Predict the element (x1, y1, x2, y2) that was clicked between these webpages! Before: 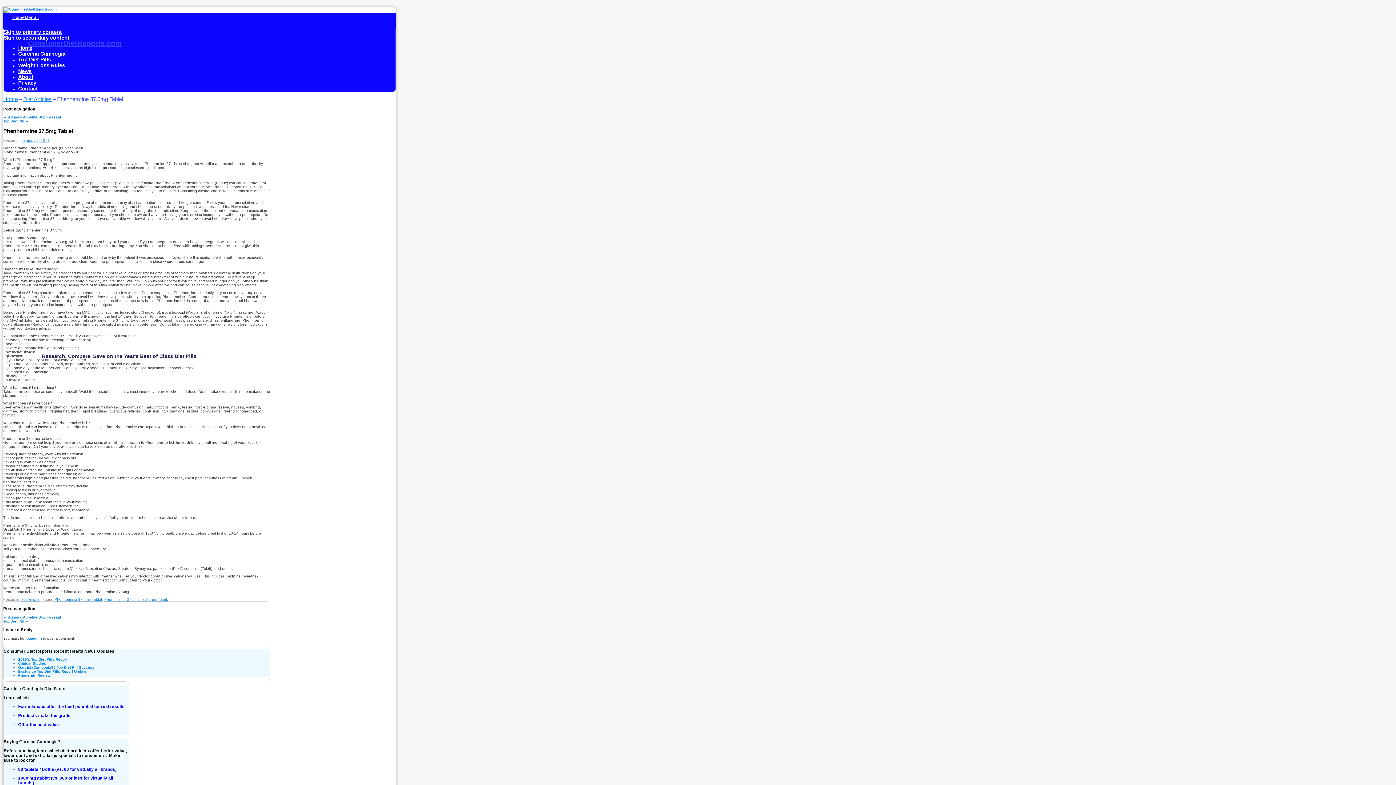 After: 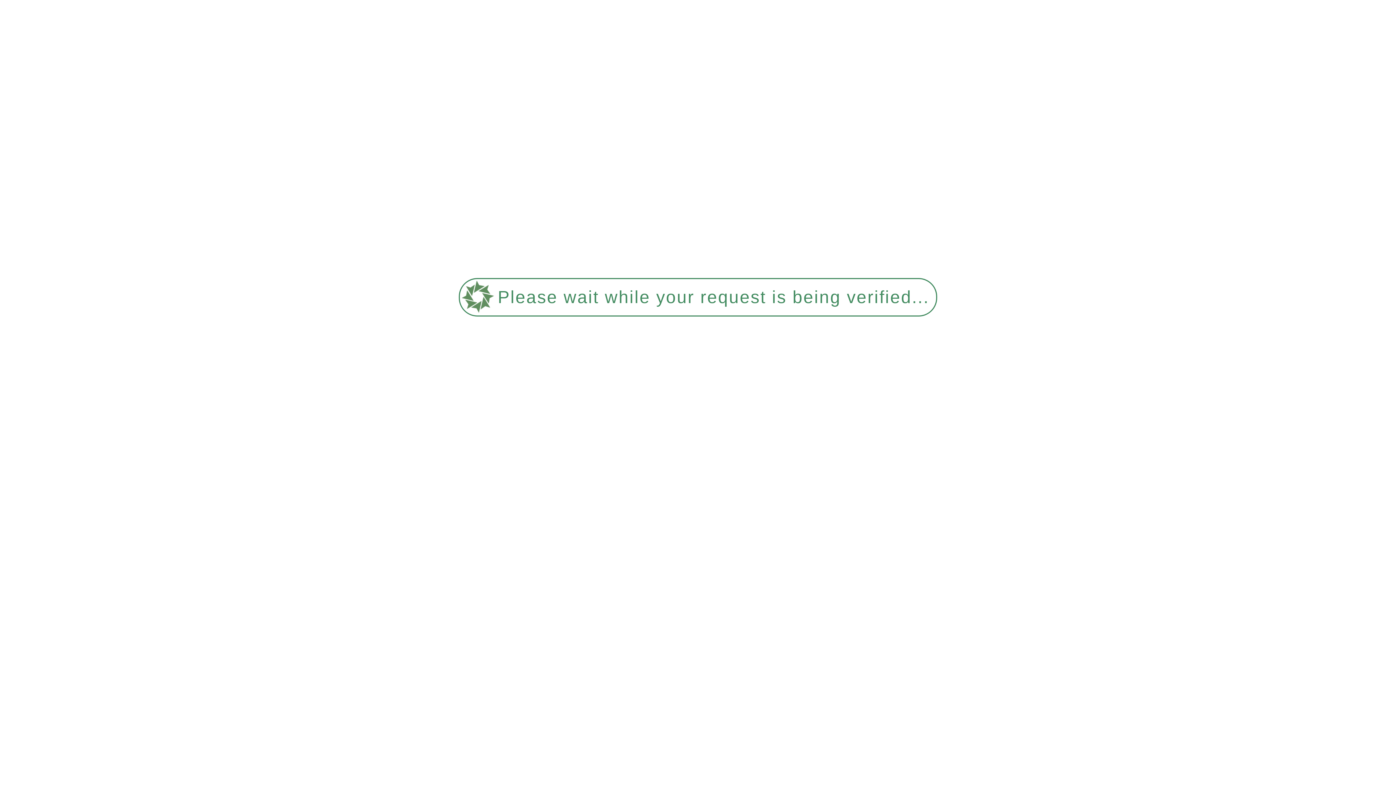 Action: bbox: (25, 636, 41, 640) label: logged in